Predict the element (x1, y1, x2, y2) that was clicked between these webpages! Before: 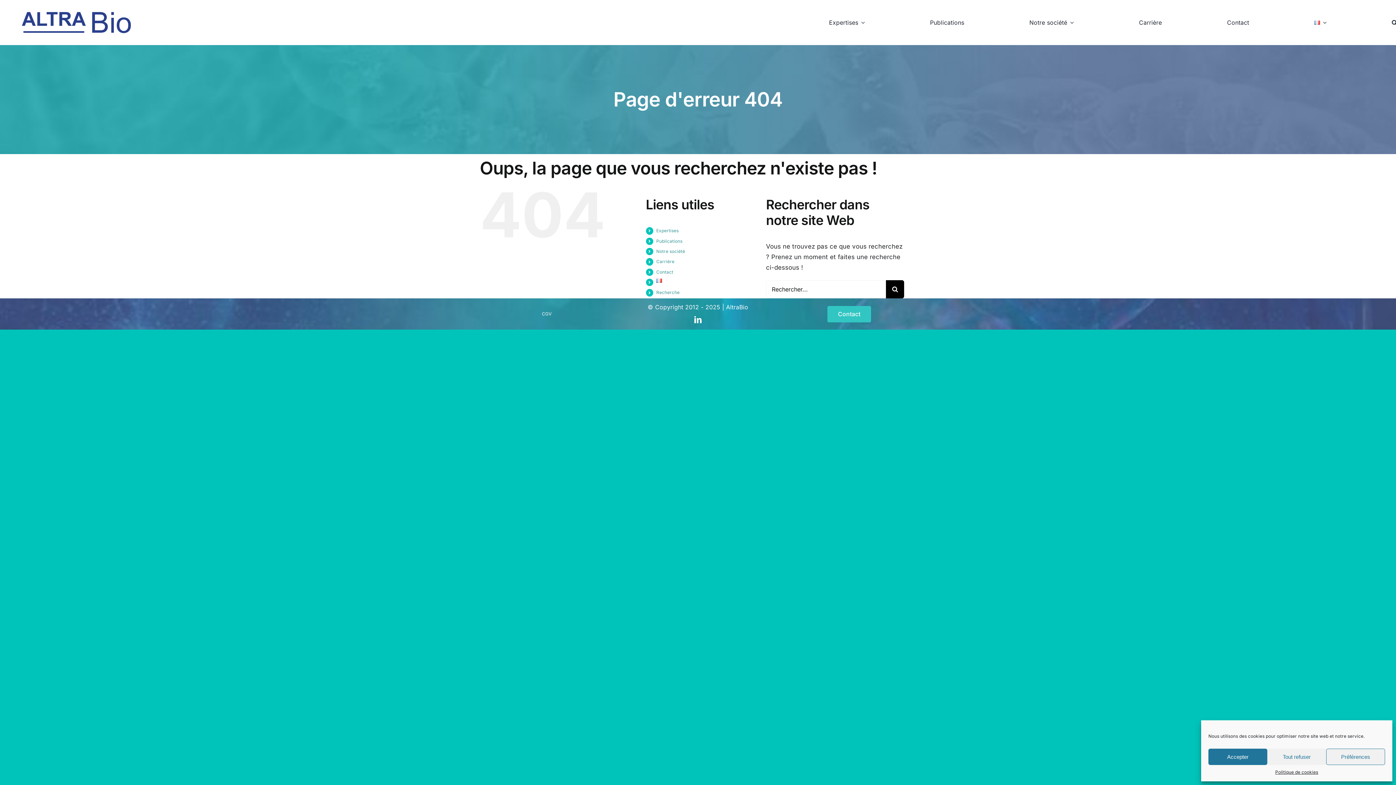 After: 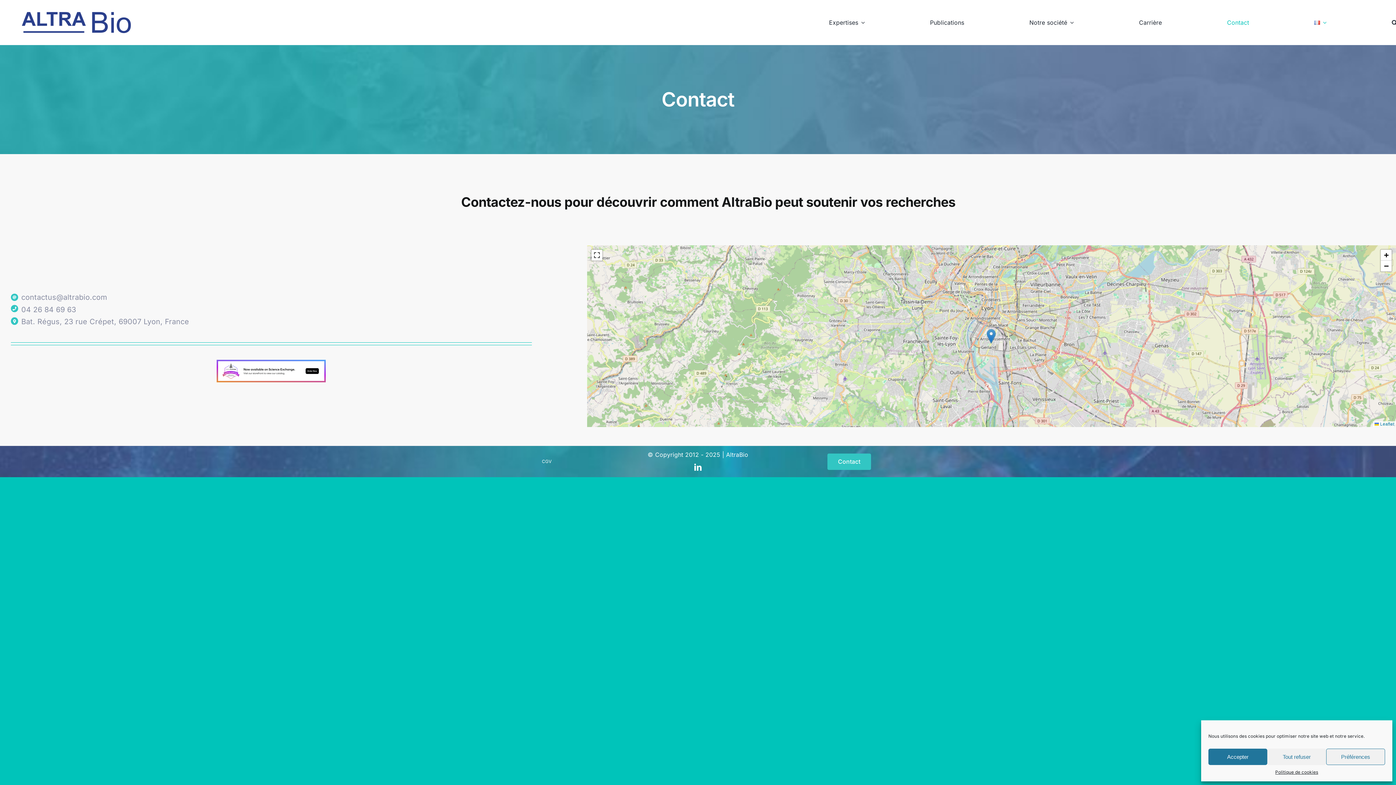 Action: label: Contact bbox: (1227, 10, 1249, 34)